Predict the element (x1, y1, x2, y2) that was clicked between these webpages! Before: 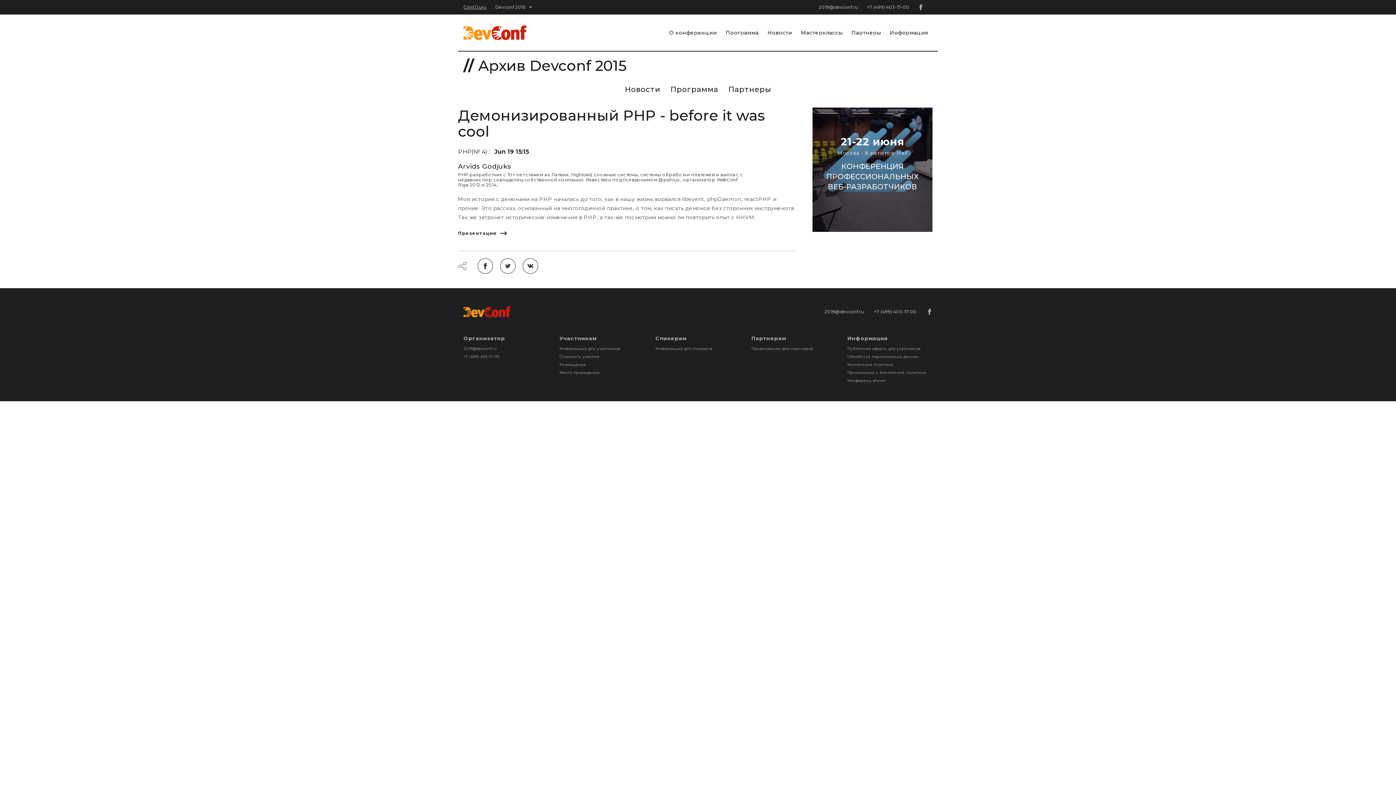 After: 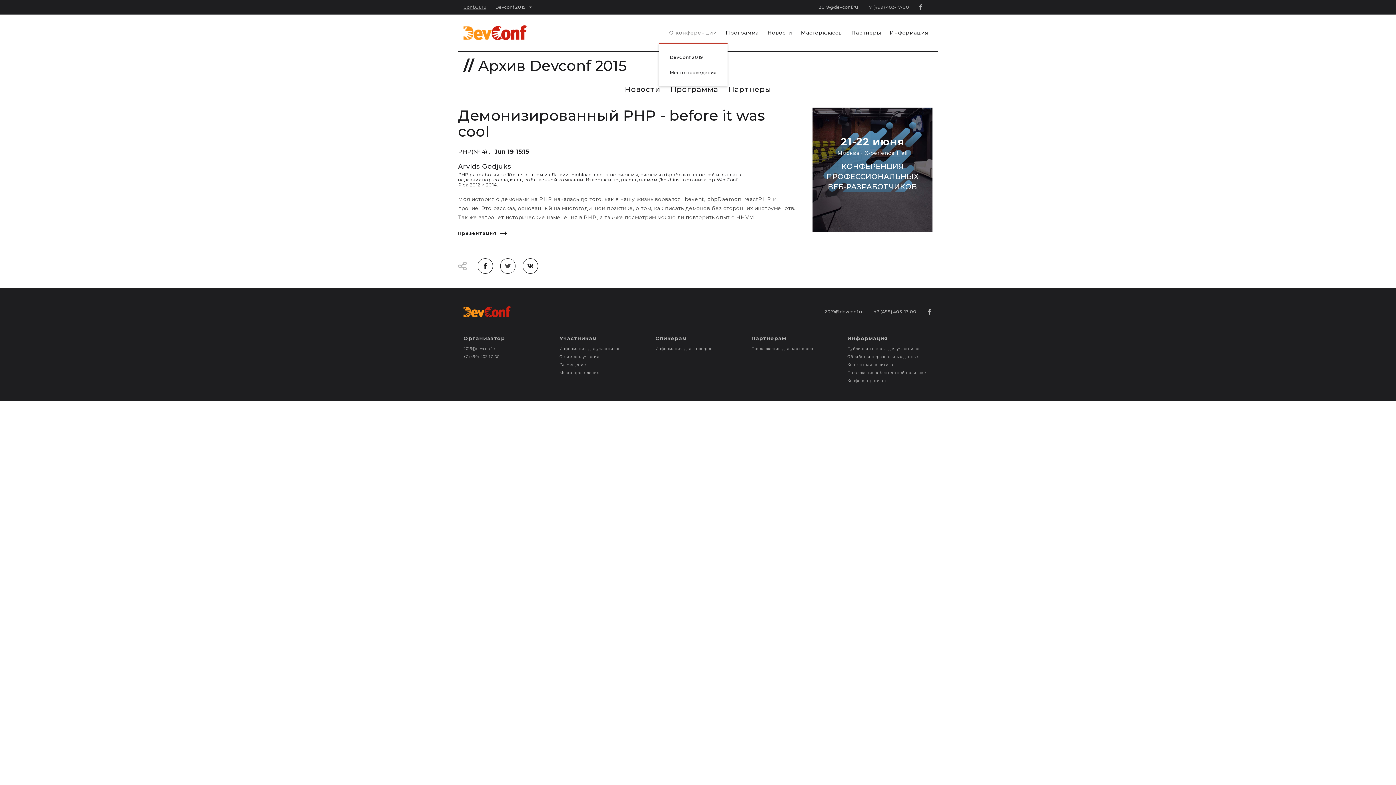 Action: bbox: (665, 29, 721, 36) label: О конференции